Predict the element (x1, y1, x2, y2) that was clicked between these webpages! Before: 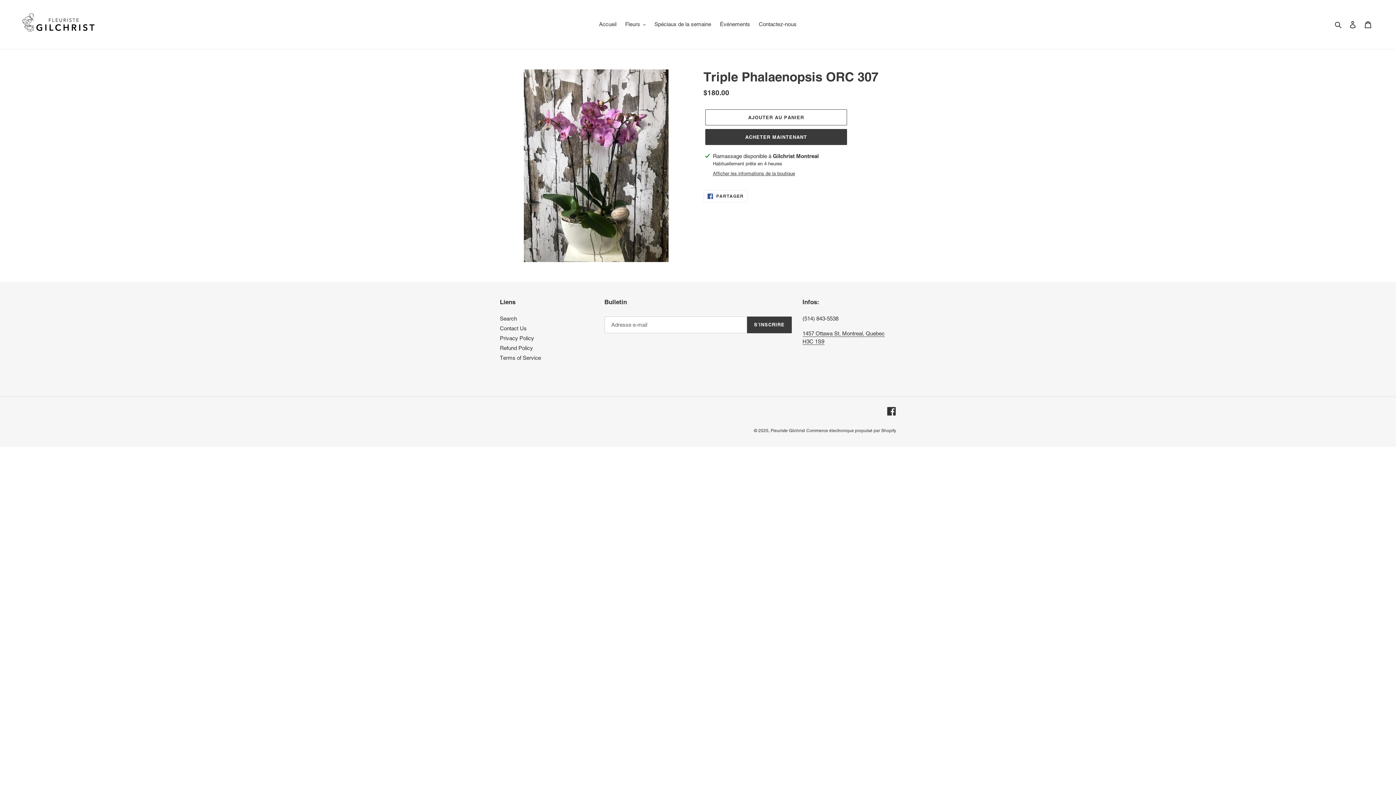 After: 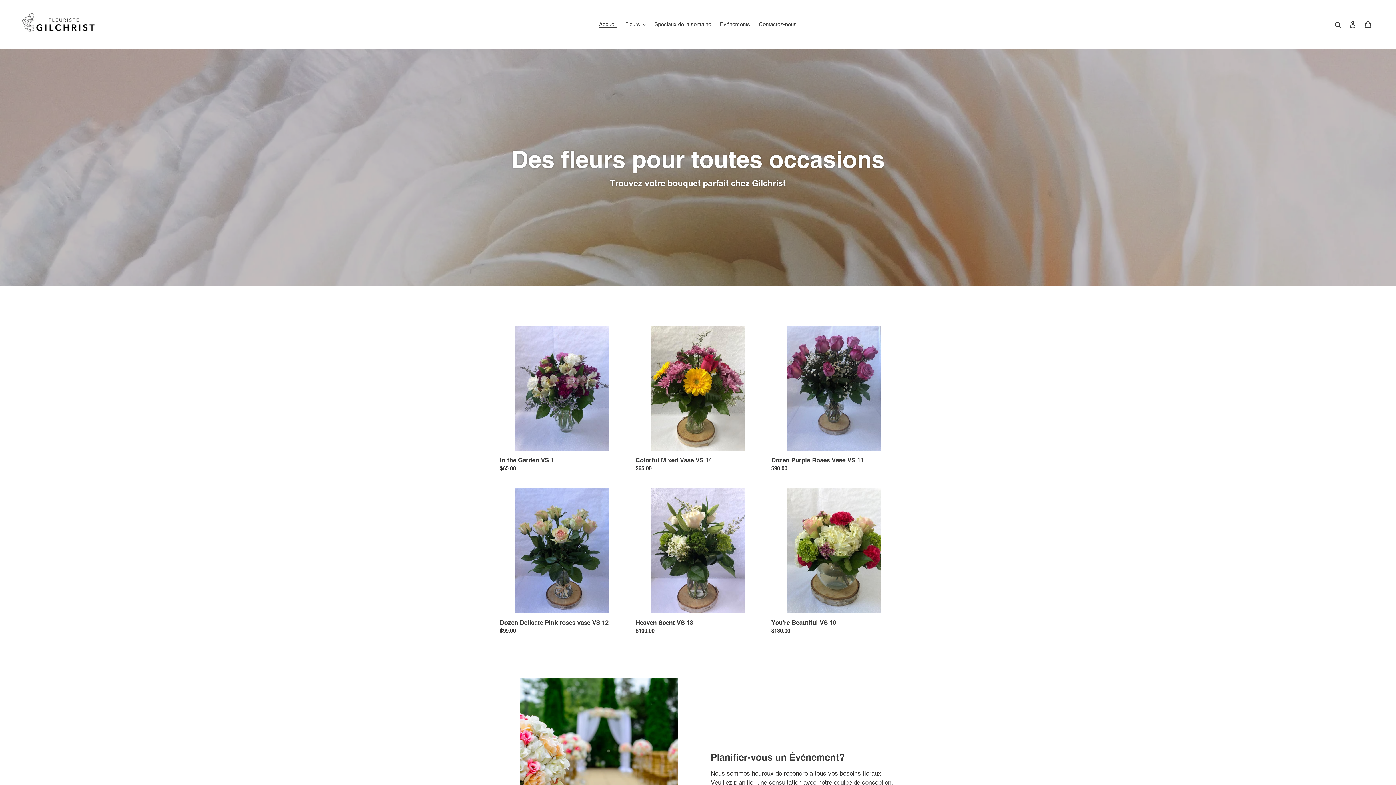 Action: label: Fleuriste Gilchrist bbox: (770, 428, 805, 433)